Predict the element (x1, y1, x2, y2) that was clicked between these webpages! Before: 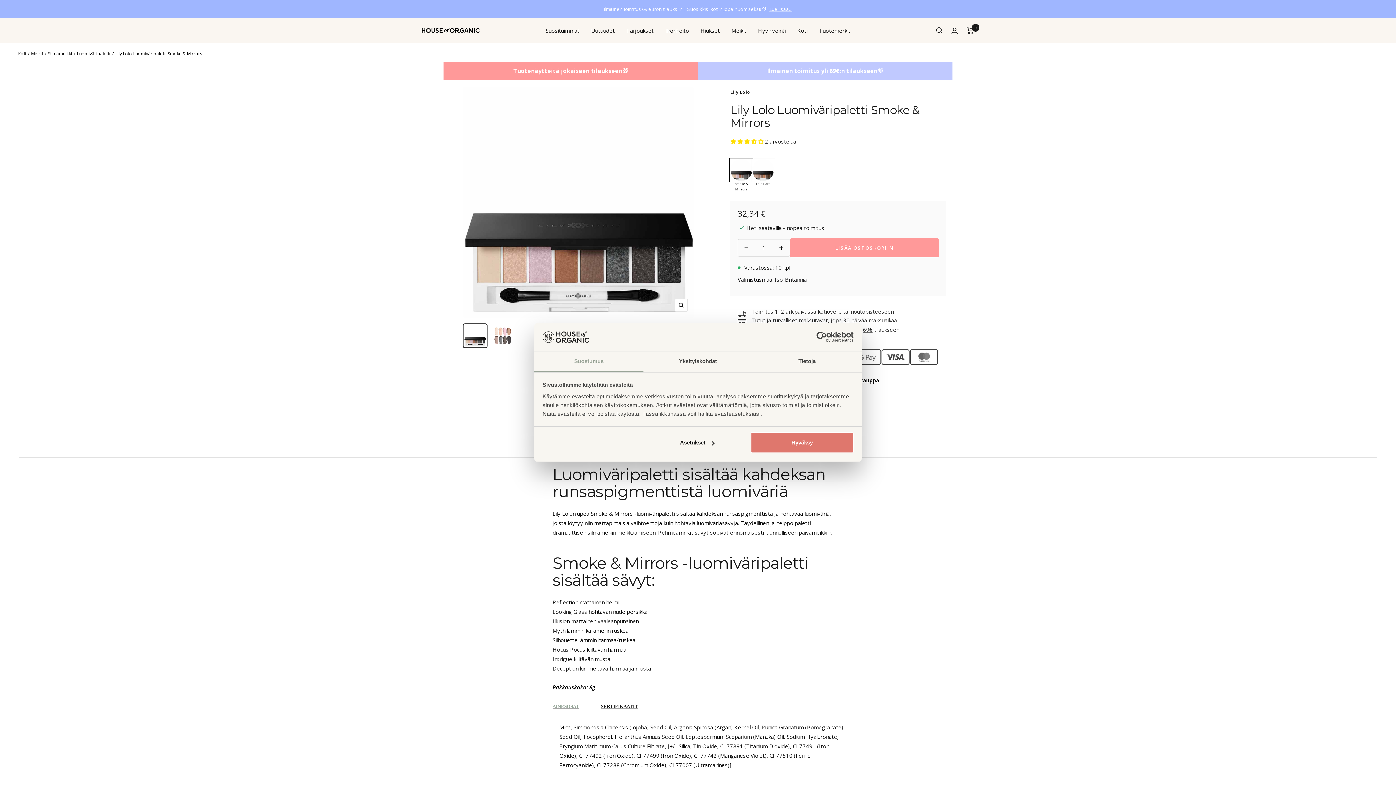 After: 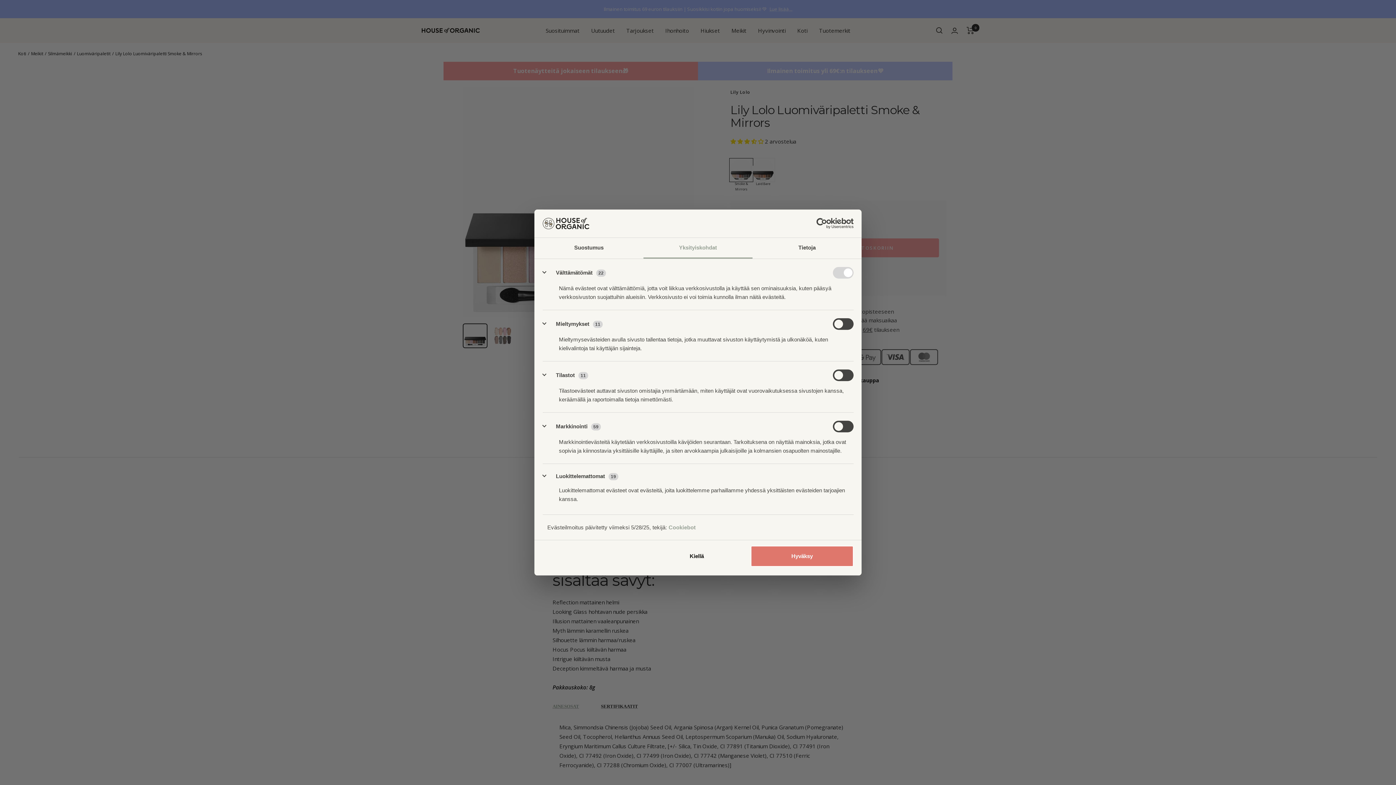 Action: bbox: (643, 351, 752, 372) label: Yksityiskohdat